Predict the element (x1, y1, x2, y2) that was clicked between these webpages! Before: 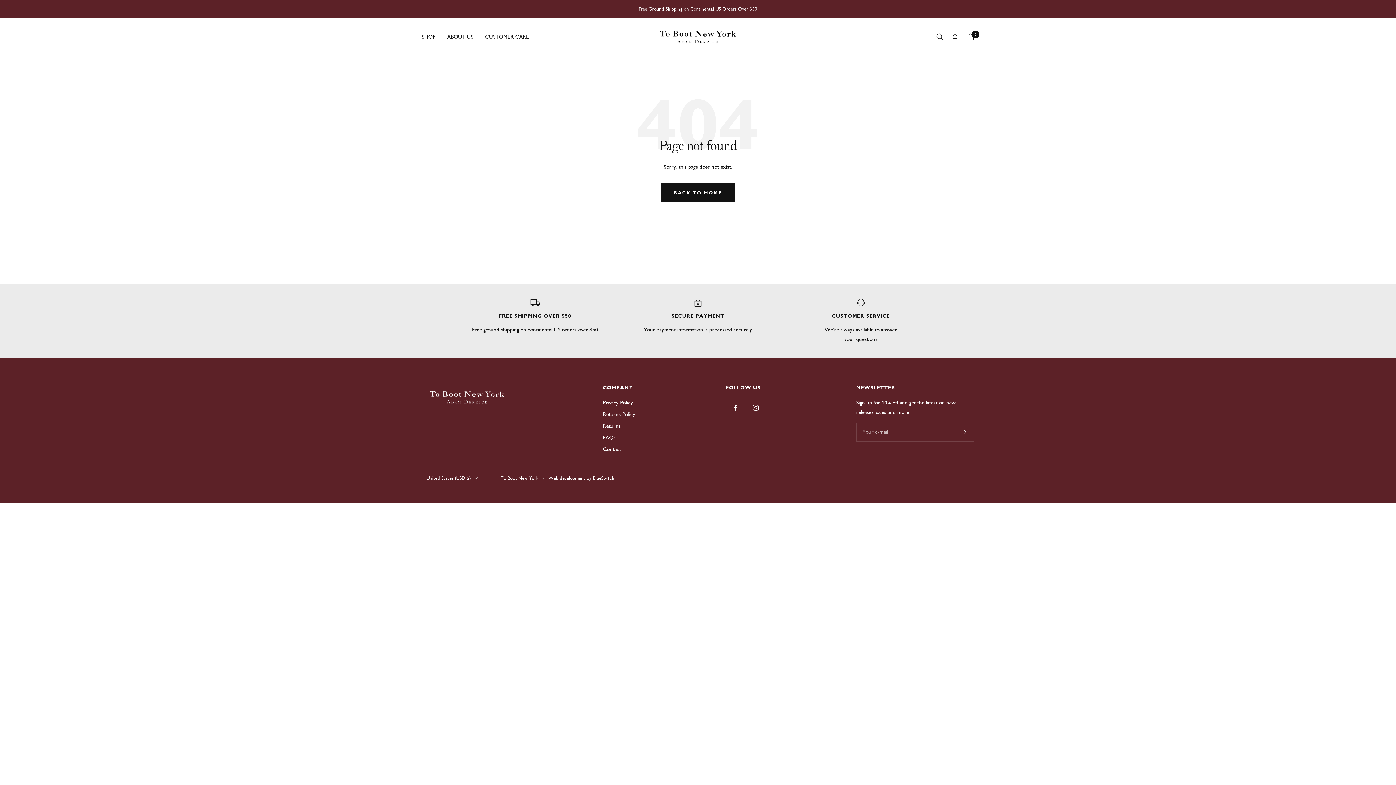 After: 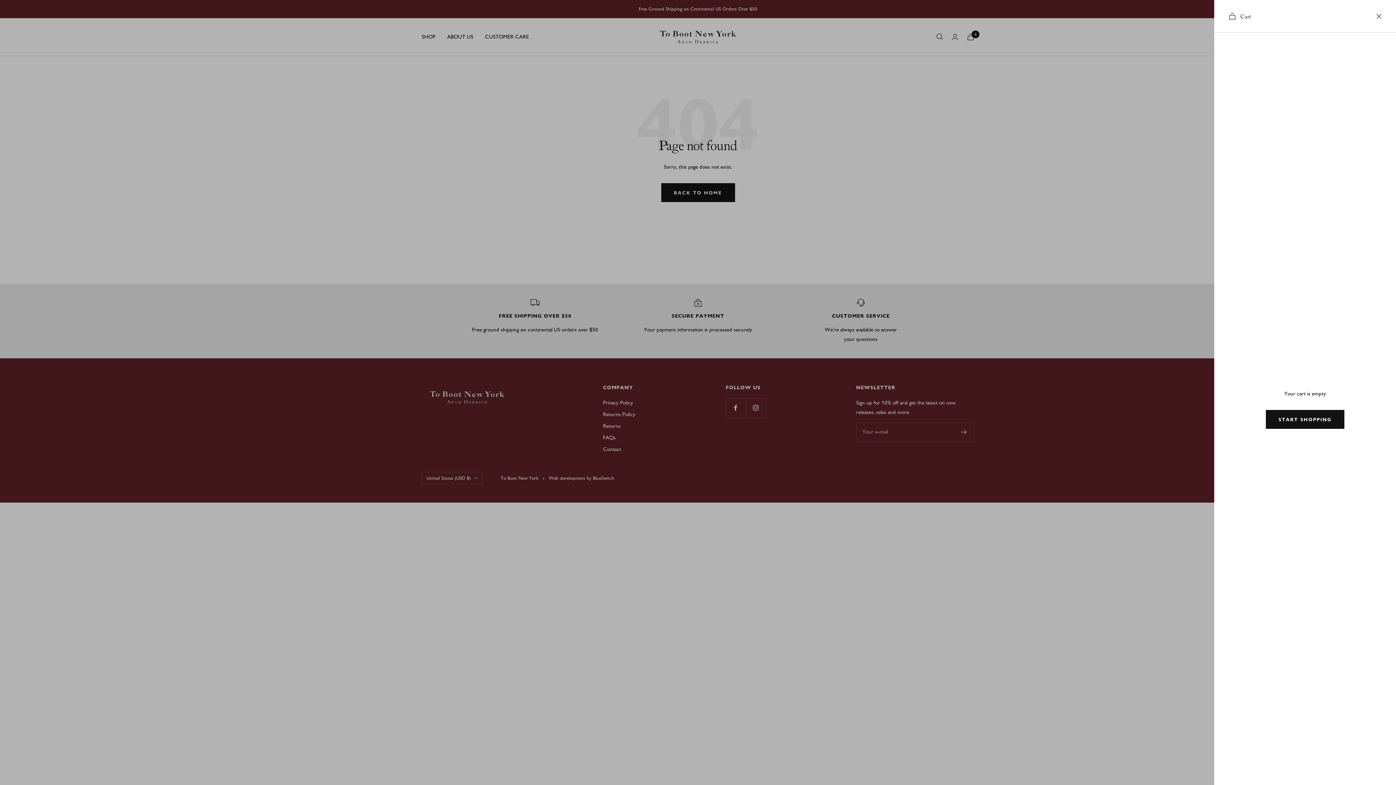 Action: label: Cart bbox: (967, 33, 974, 40)